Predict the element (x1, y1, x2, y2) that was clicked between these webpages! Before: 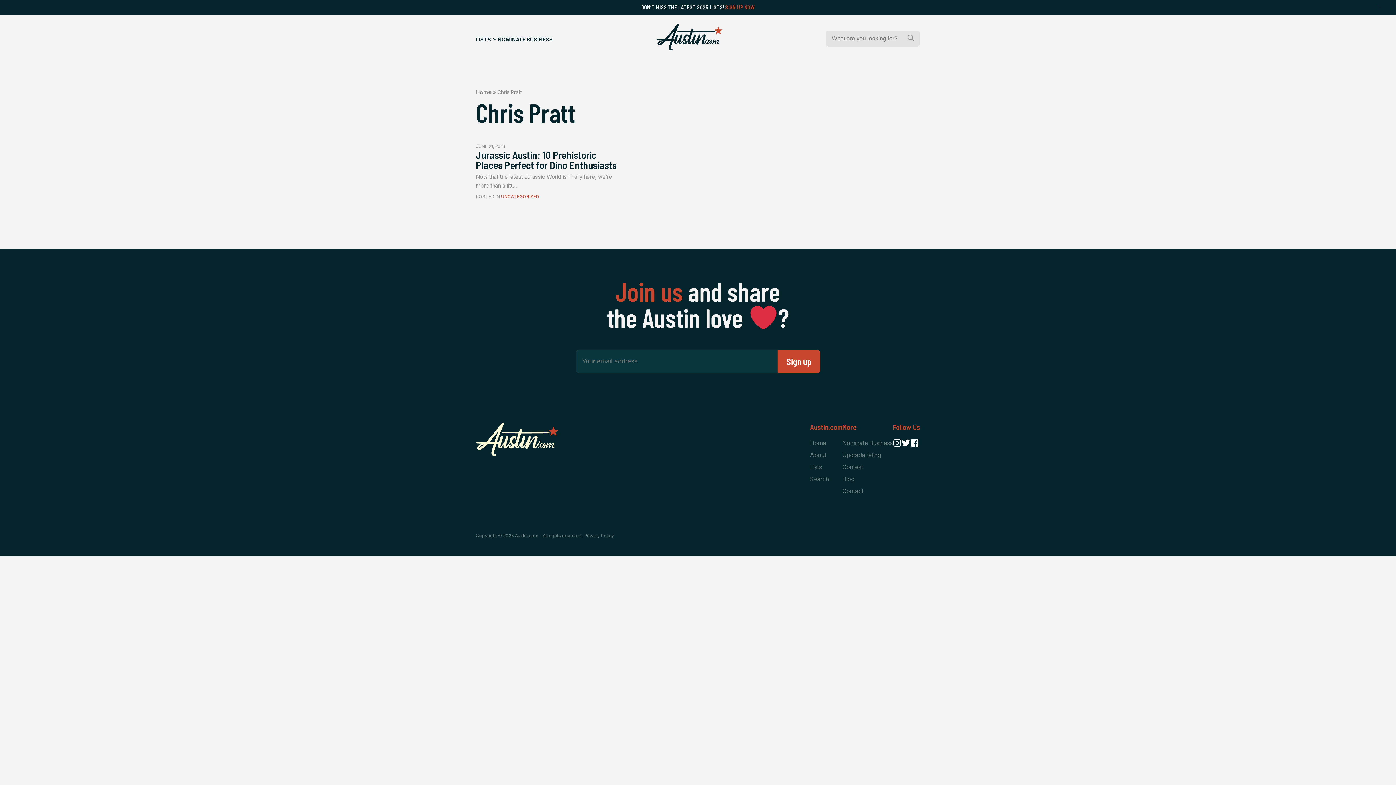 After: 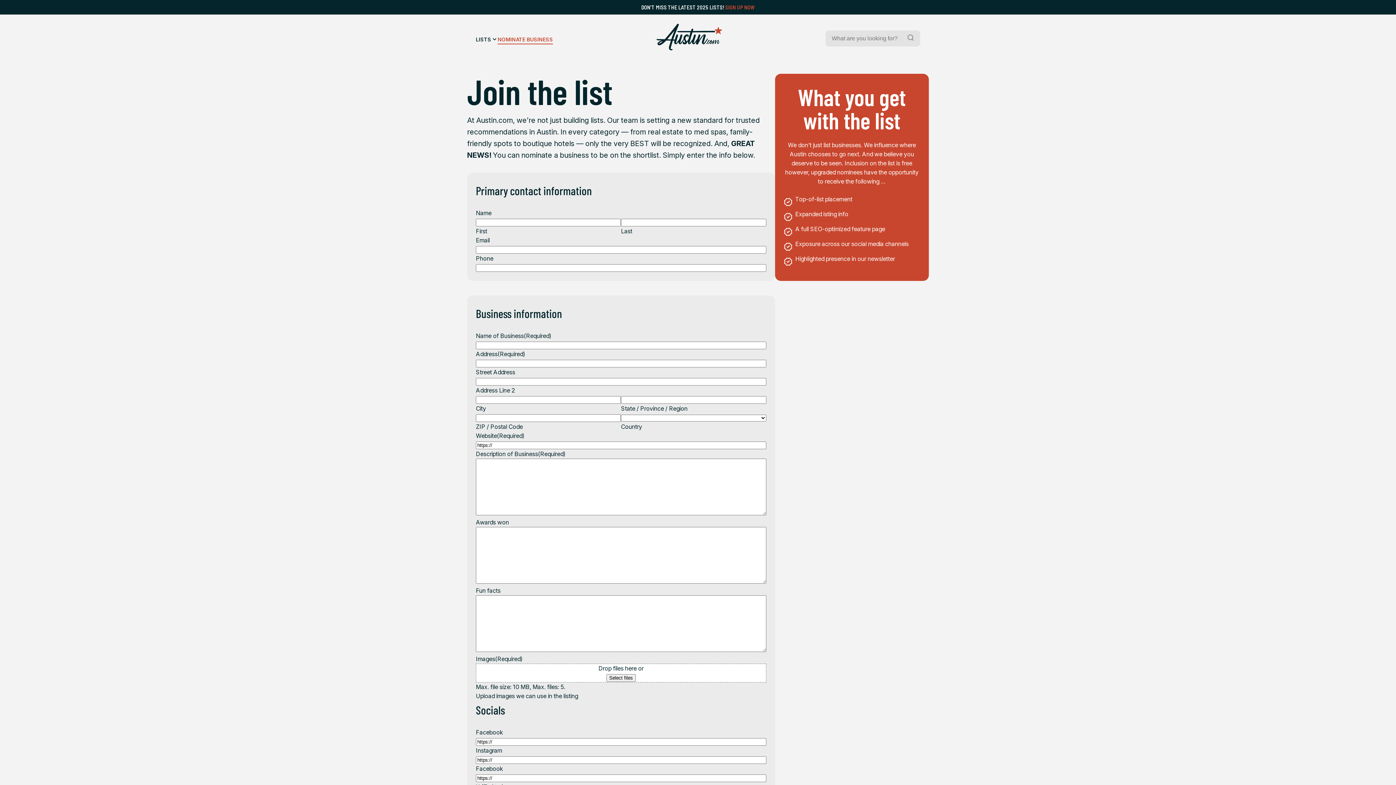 Action: label: NOMINATE BUSINESS bbox: (497, 35, 553, 44)